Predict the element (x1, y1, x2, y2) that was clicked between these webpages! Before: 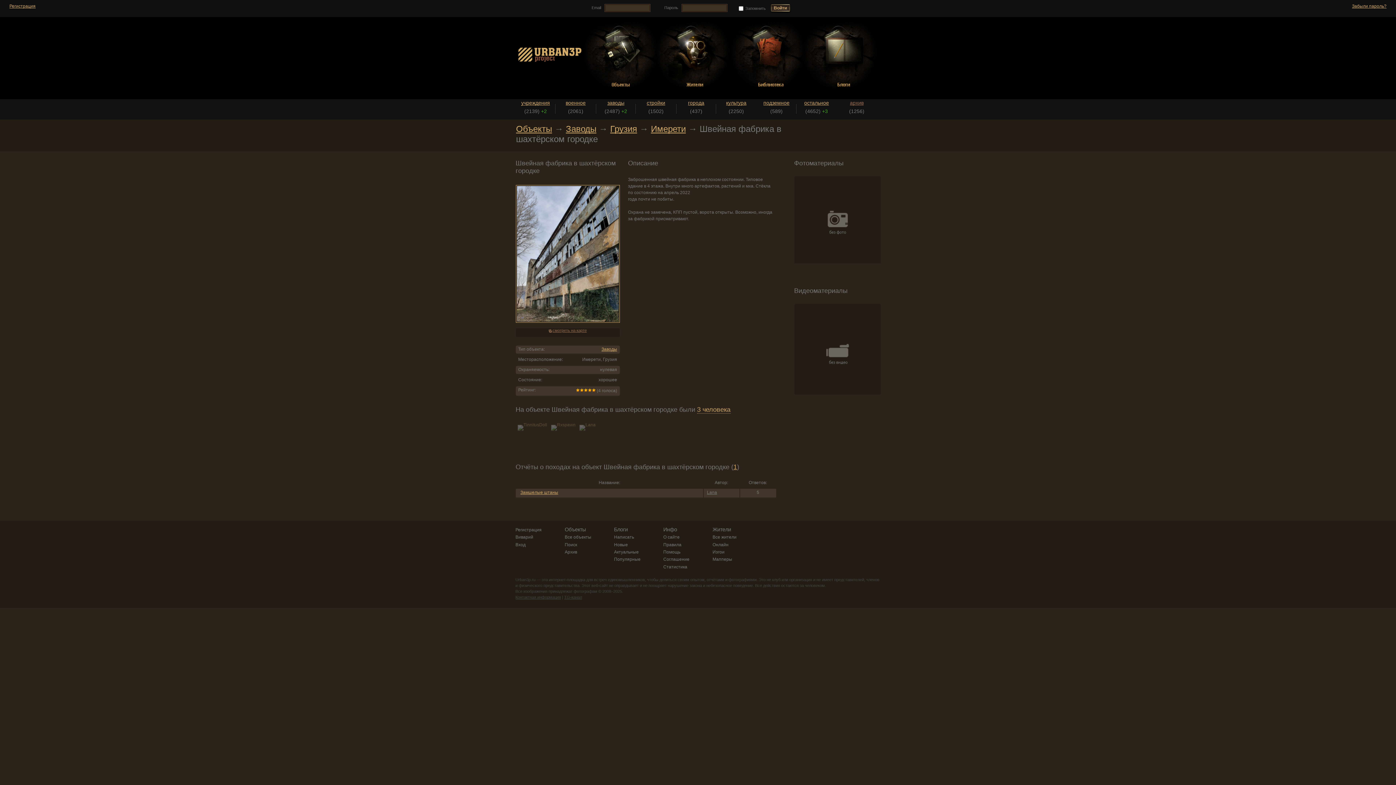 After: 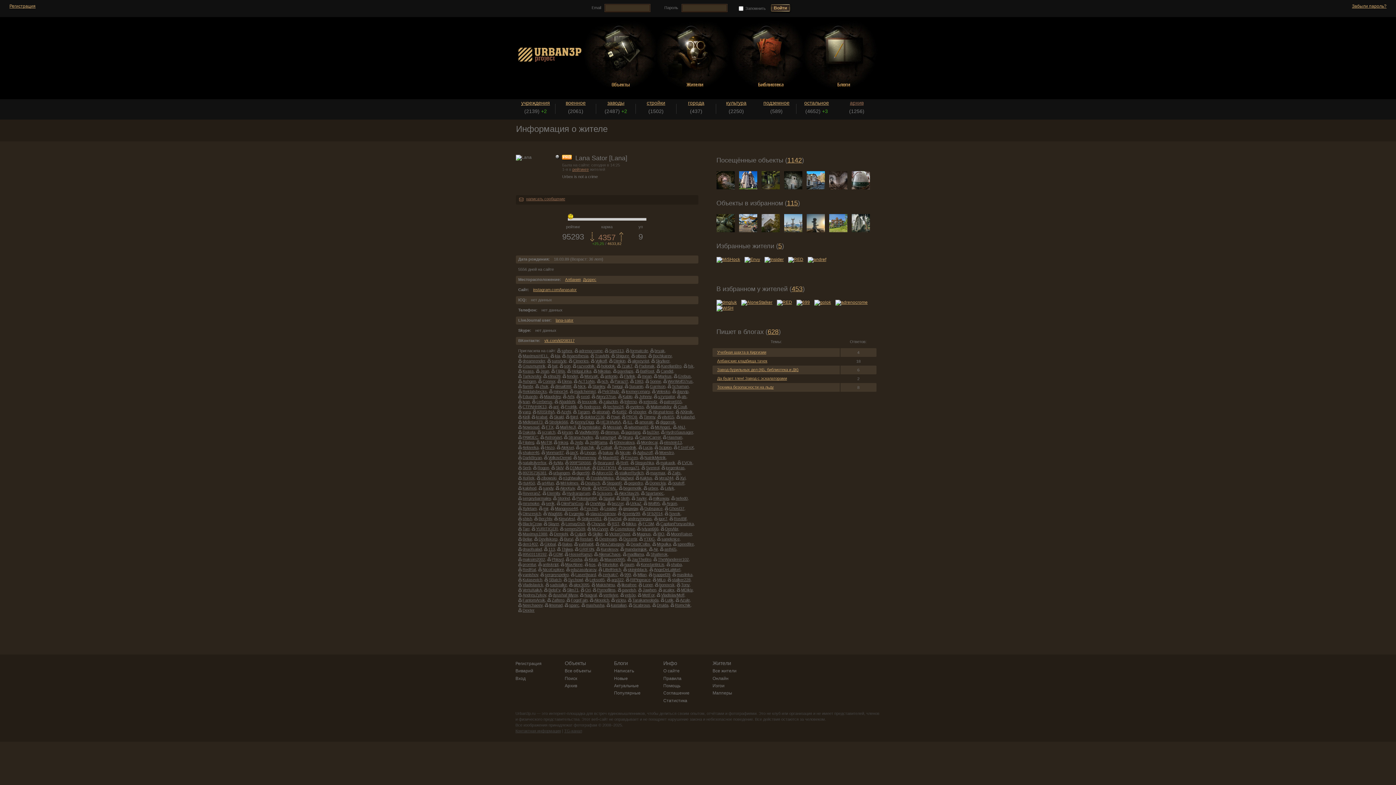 Action: label: Lana bbox: (707, 490, 717, 495)